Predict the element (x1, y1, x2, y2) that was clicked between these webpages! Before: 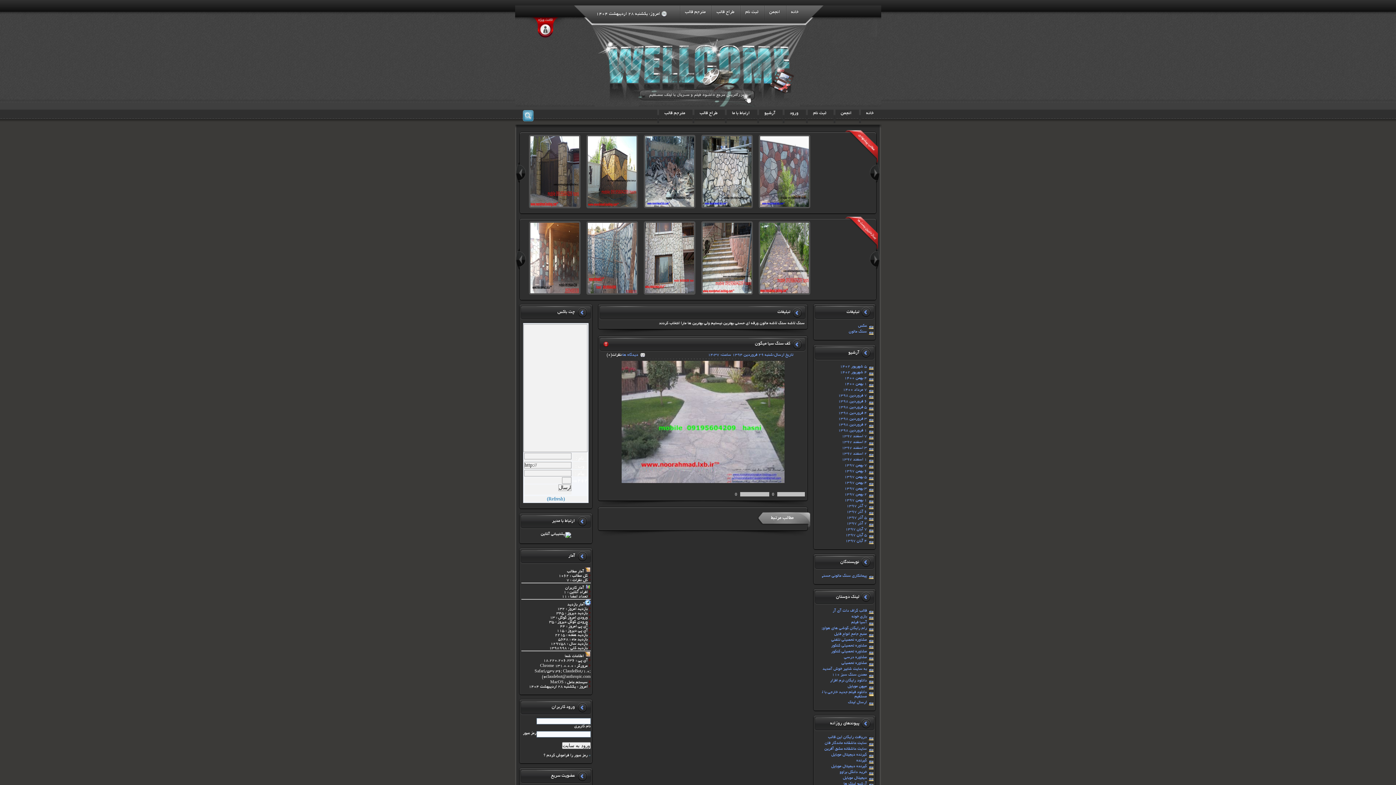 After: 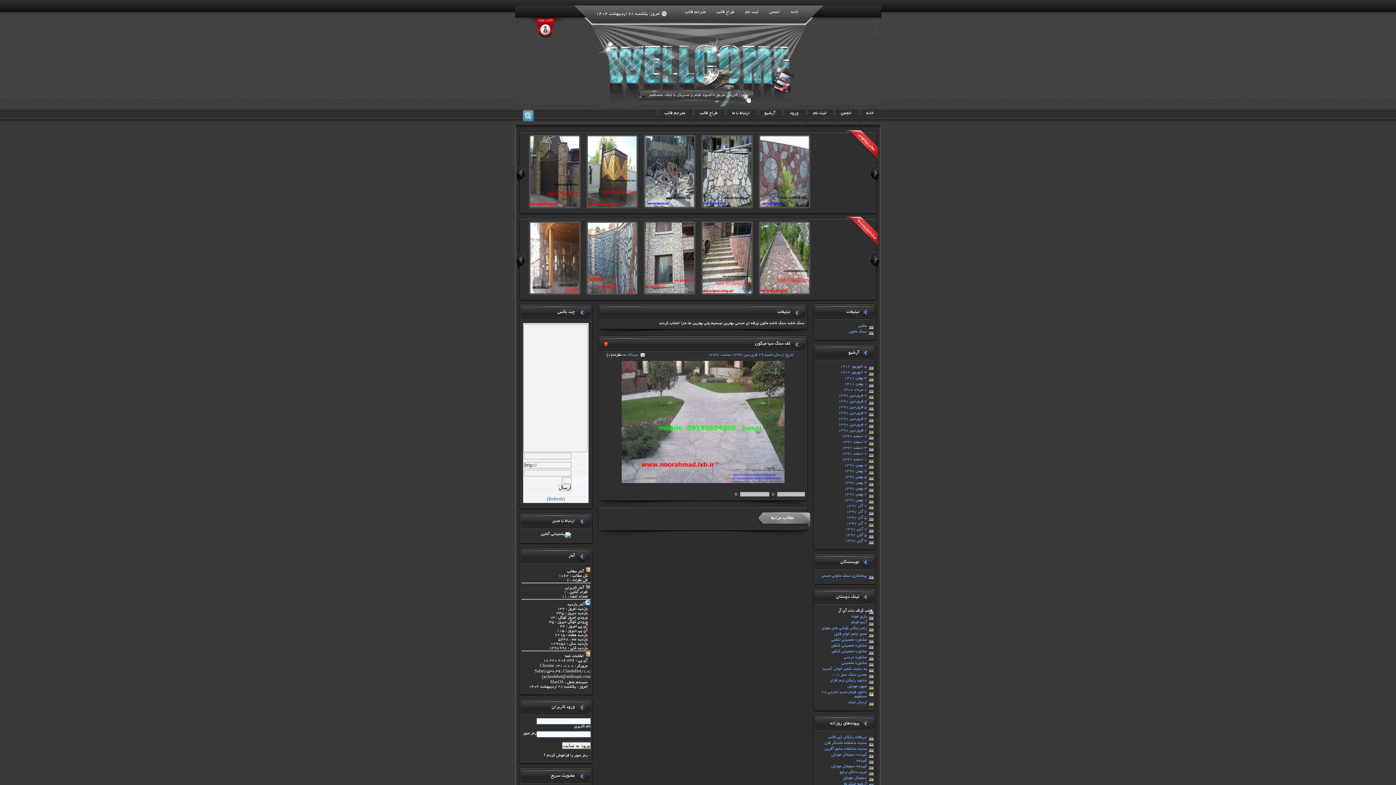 Action: bbox: (815, 609, 867, 613) label: قالب گراف دات آی آر